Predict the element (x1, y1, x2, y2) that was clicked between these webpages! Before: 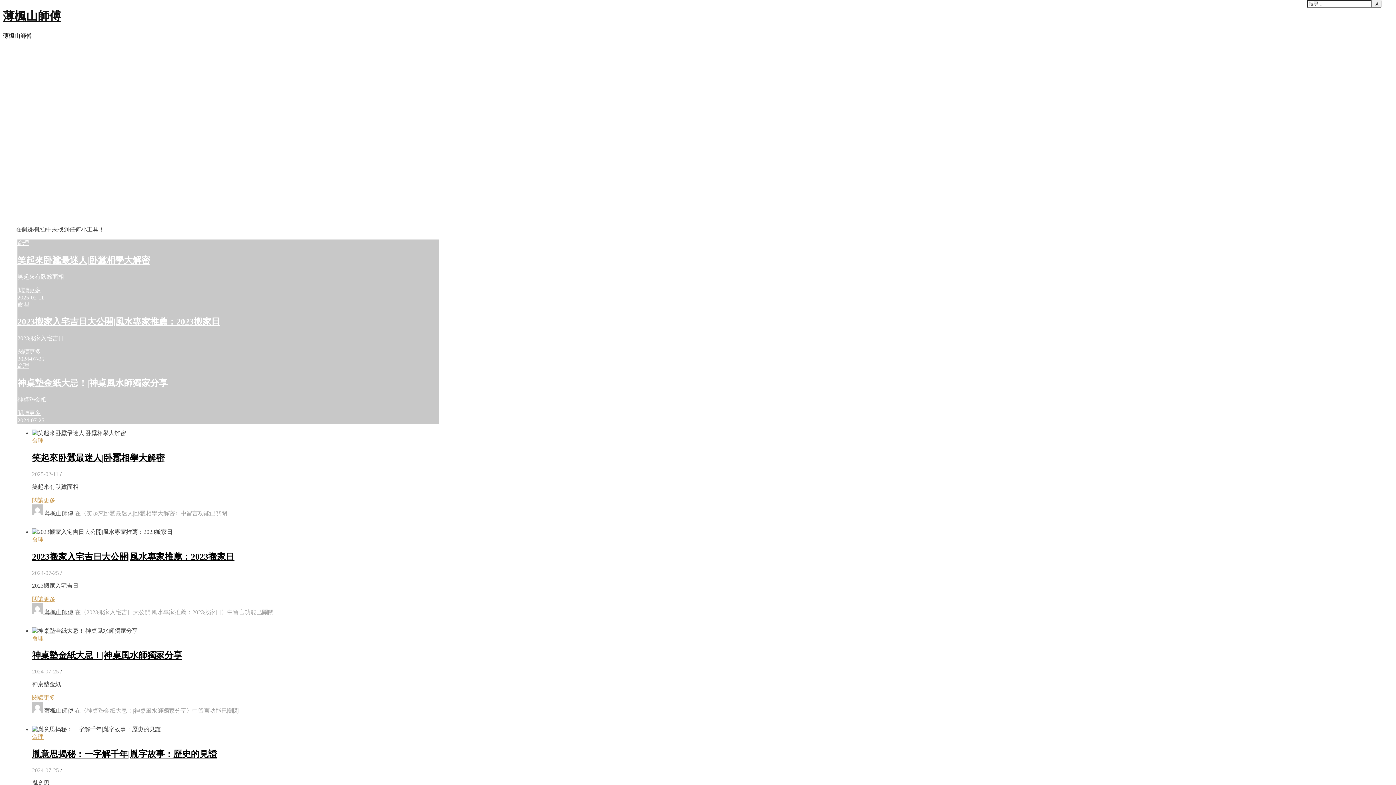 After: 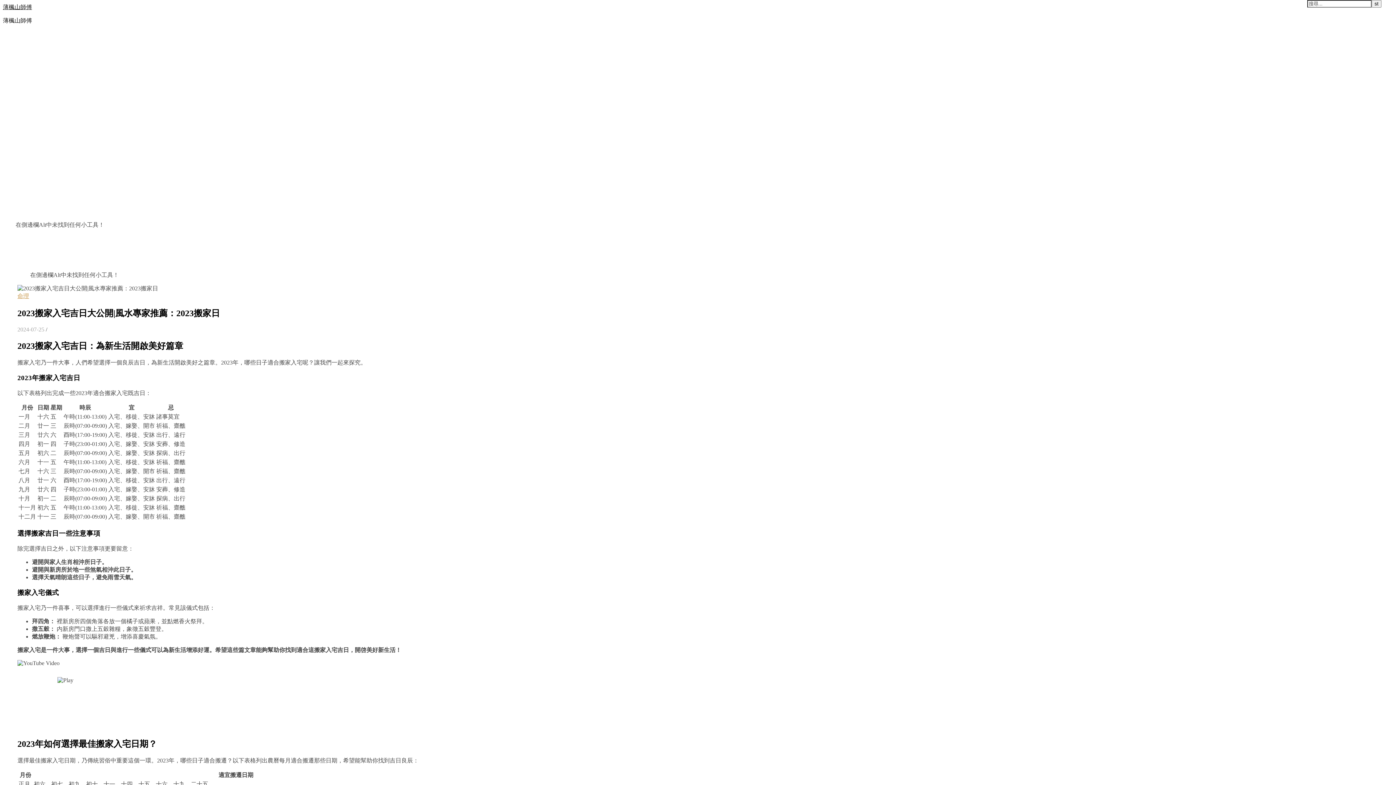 Action: label: 2023搬家入宅吉日大公開|風水專家推薦：2023搬家日 bbox: (32, 552, 234, 561)